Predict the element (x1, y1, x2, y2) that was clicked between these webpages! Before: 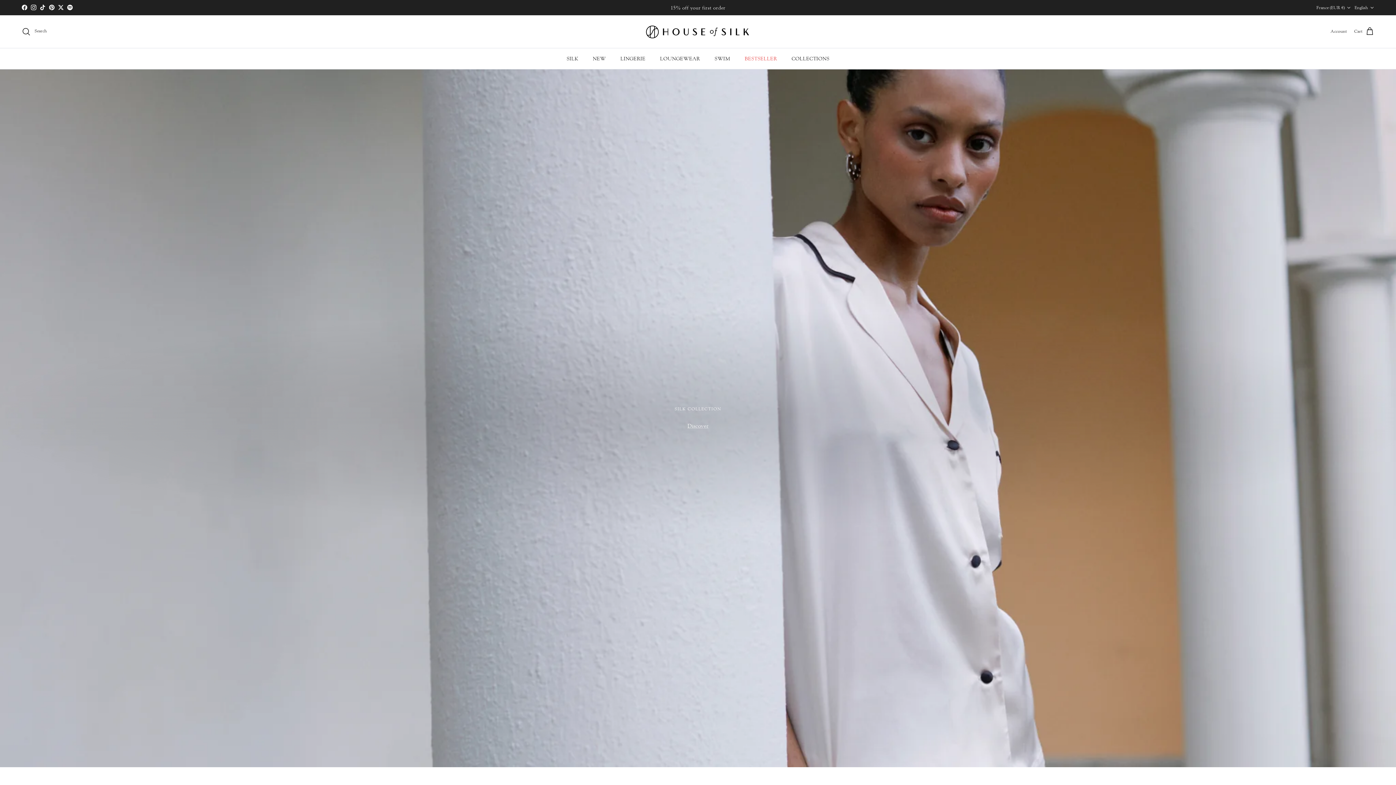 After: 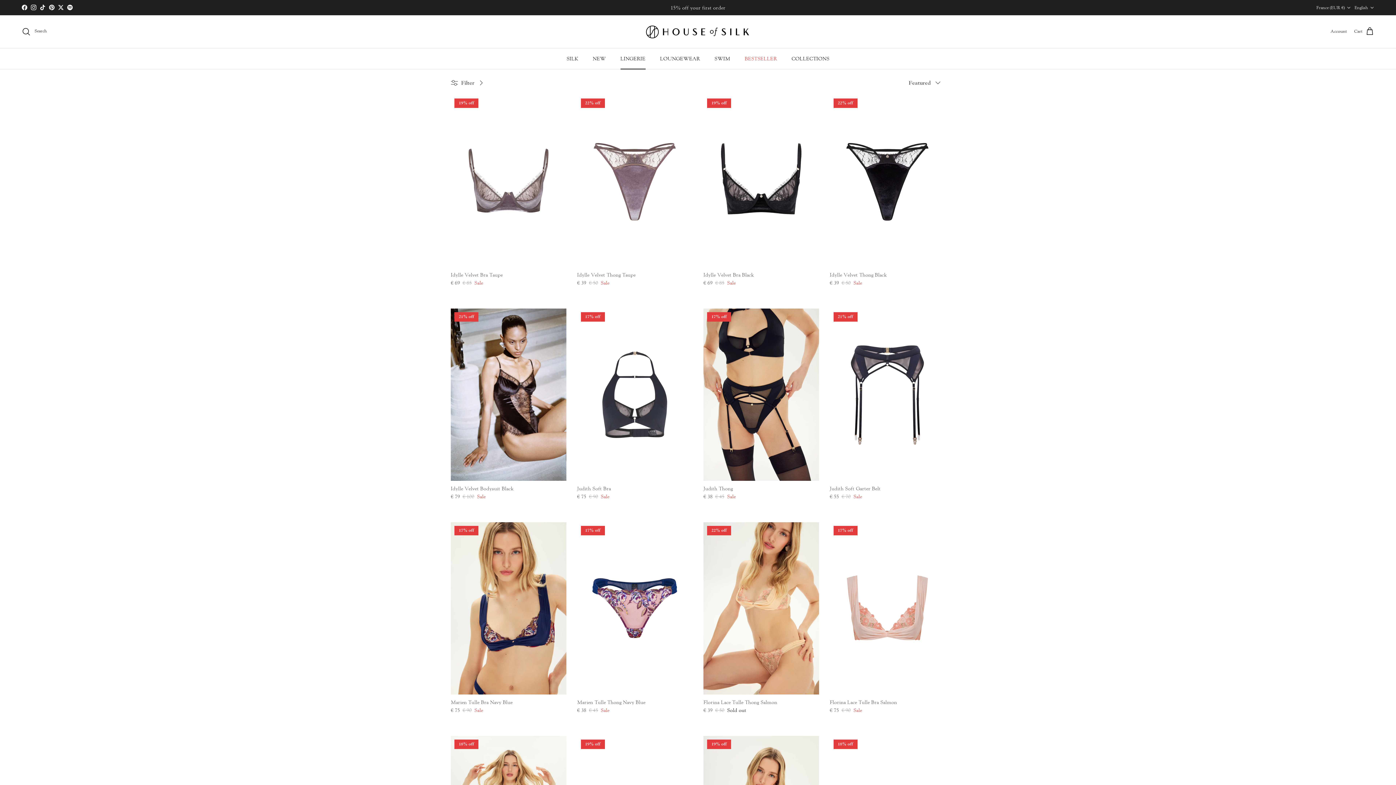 Action: bbox: (614, 48, 652, 69) label: LINGERIE